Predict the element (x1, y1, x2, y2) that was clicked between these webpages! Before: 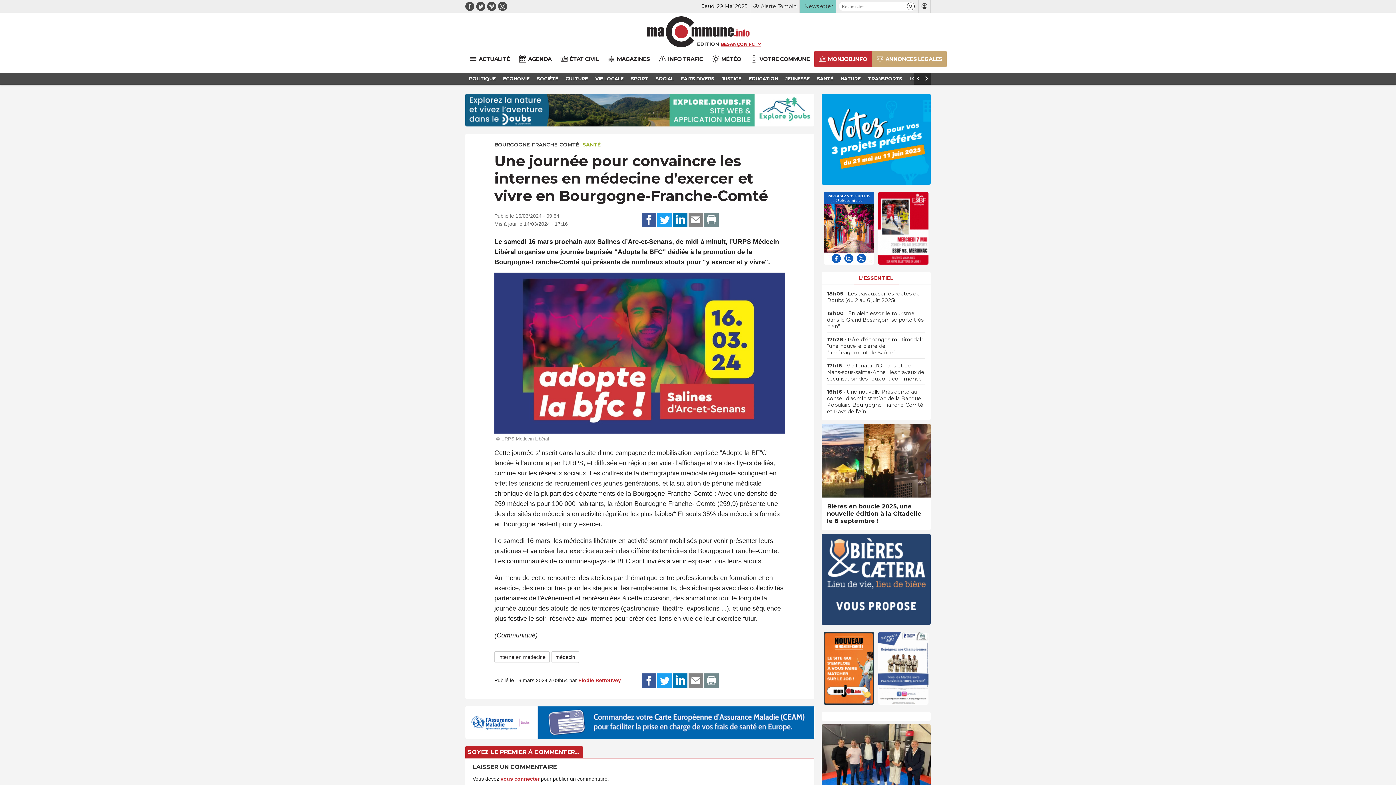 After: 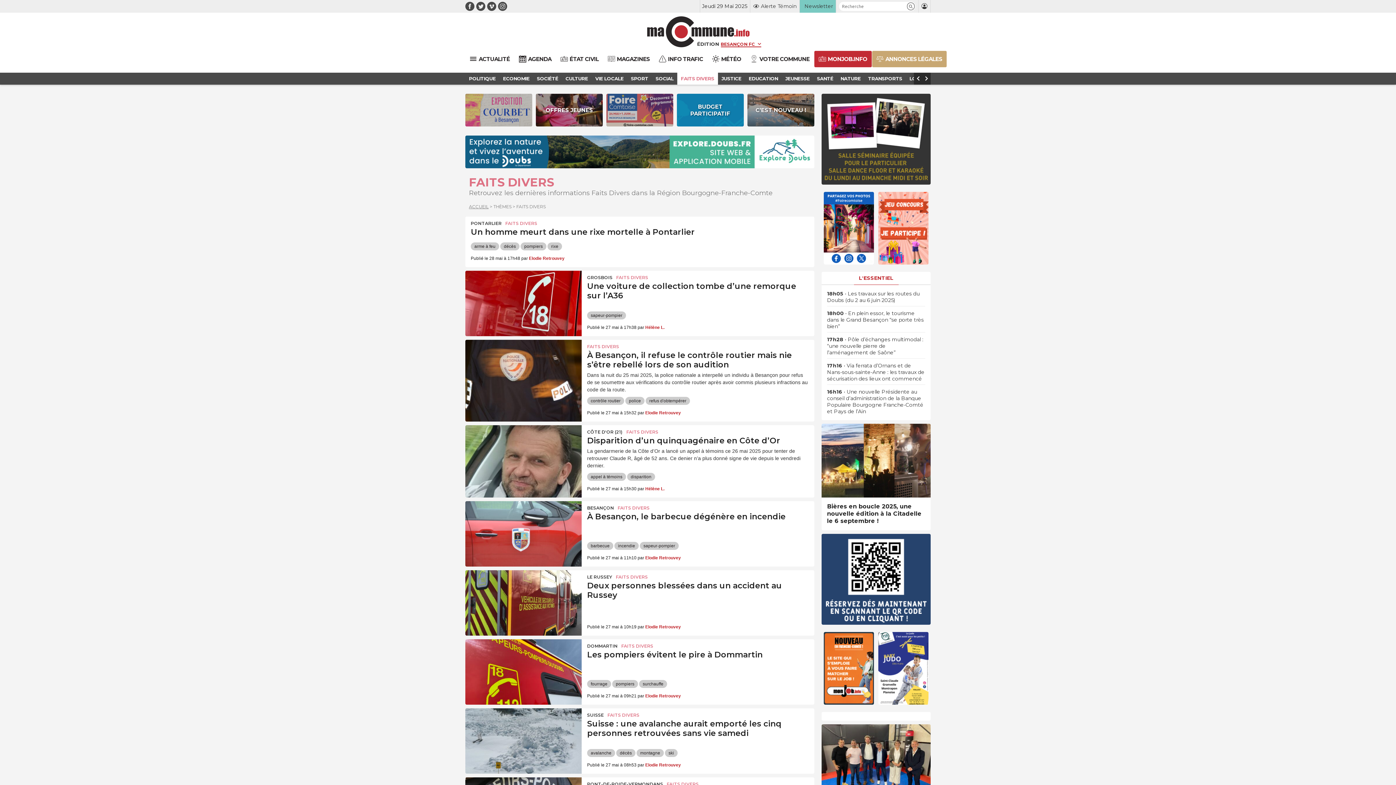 Action: bbox: (677, 72, 718, 84) label: FAITS DIVERS